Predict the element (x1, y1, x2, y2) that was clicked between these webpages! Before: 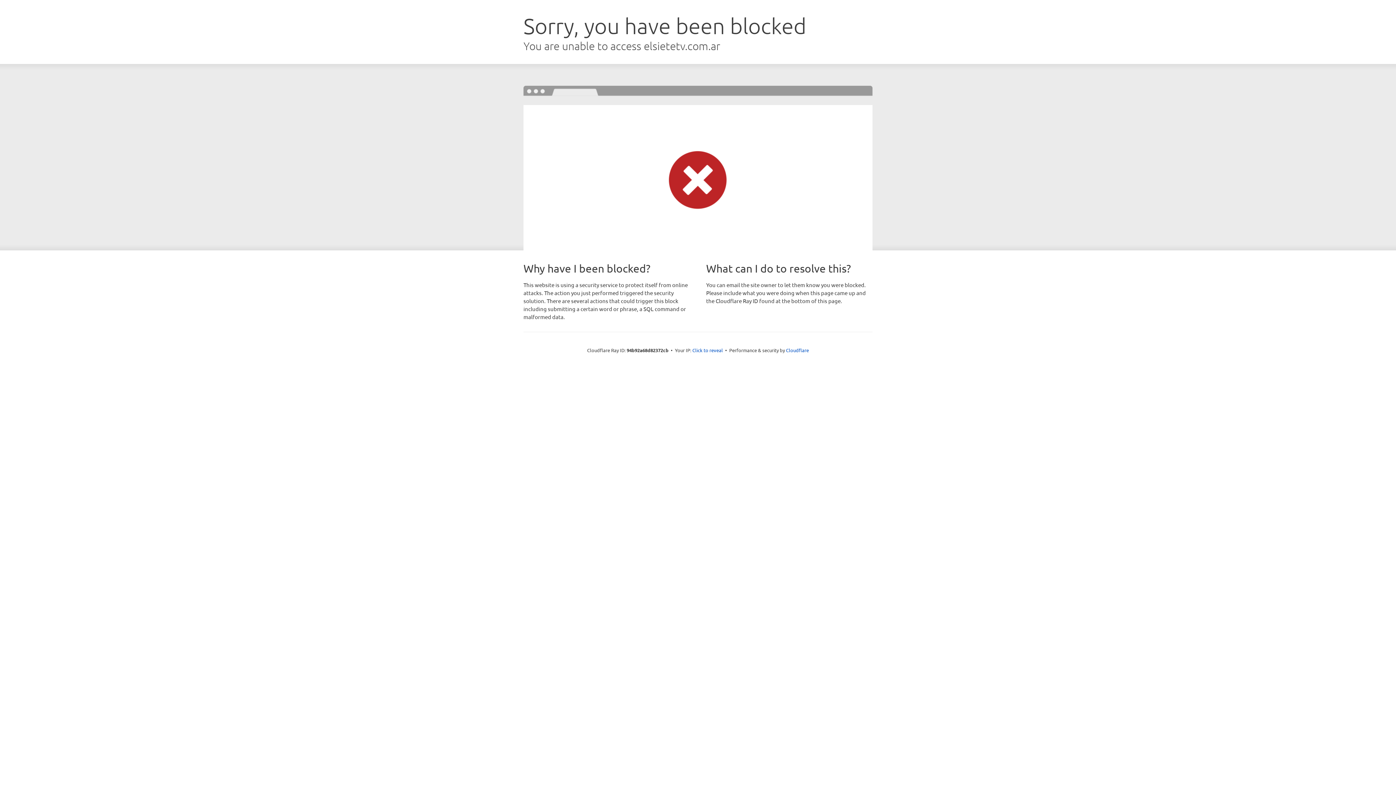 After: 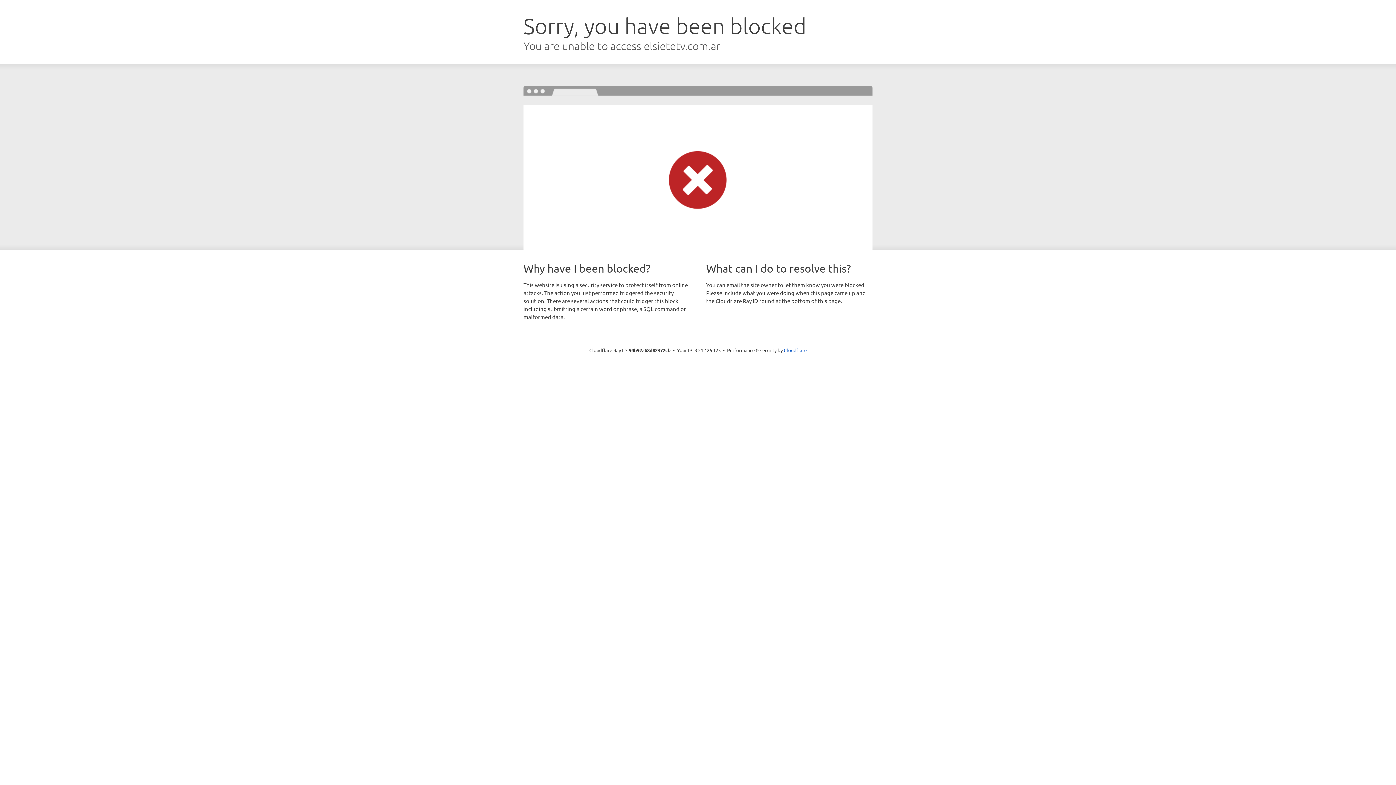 Action: bbox: (692, 346, 723, 353) label: Click to reveal